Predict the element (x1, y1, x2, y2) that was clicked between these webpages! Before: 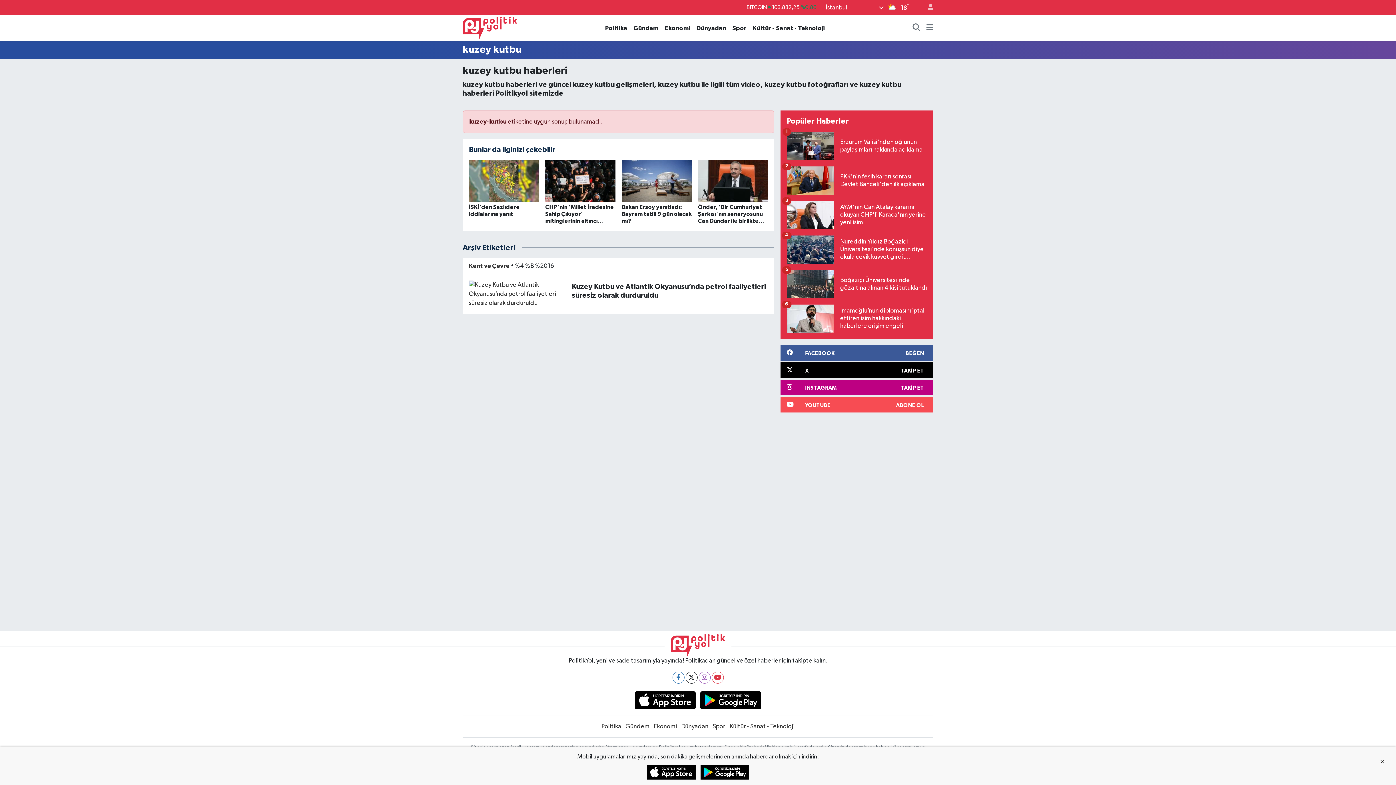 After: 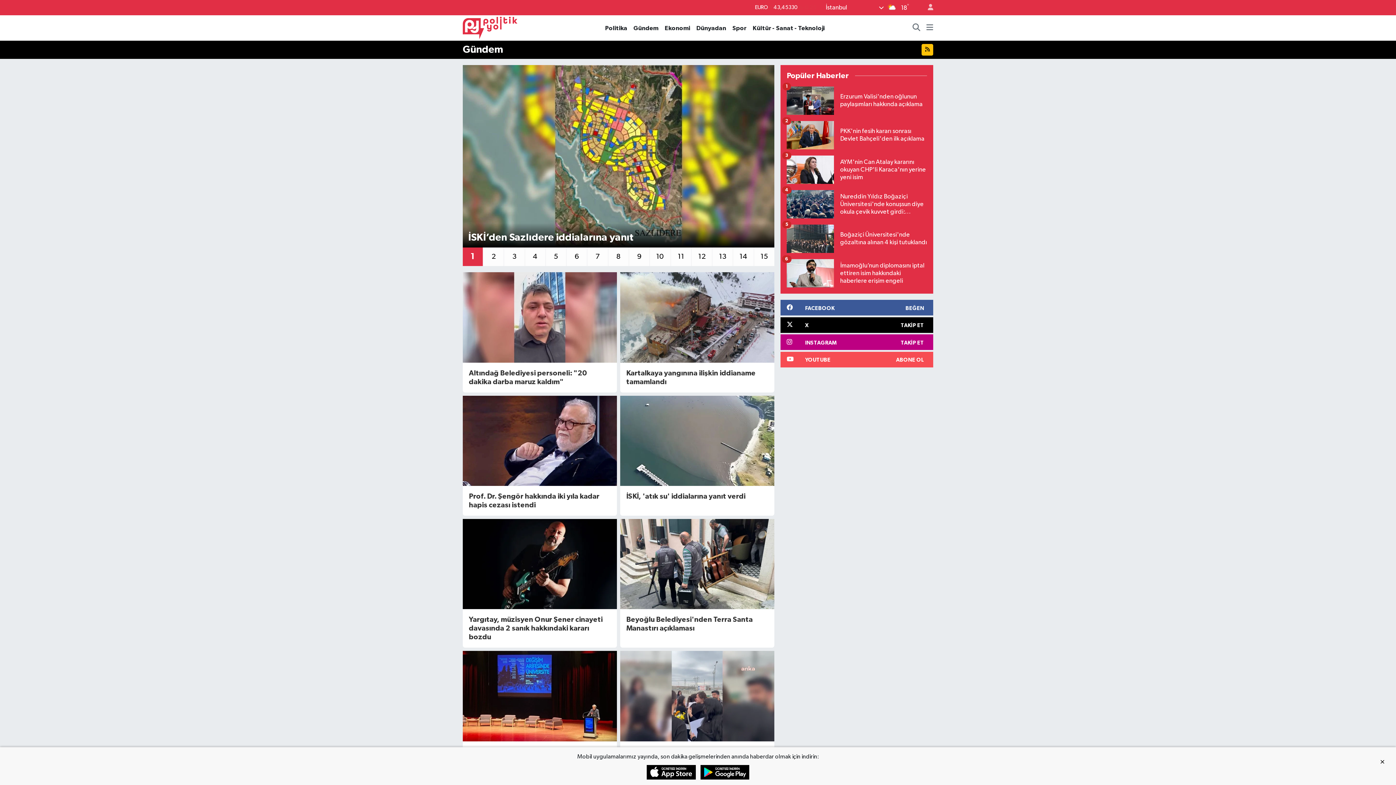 Action: bbox: (630, 23, 661, 32) label: Gündem